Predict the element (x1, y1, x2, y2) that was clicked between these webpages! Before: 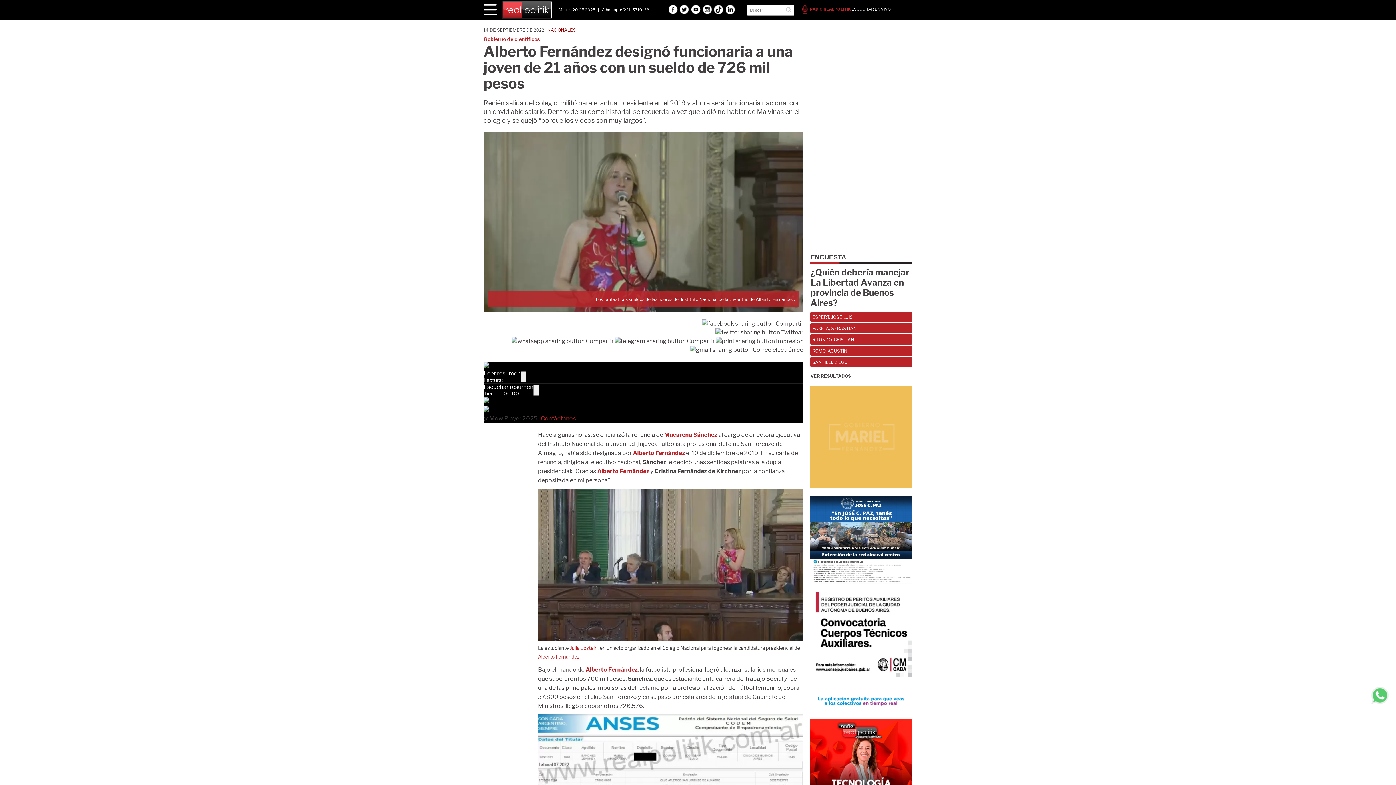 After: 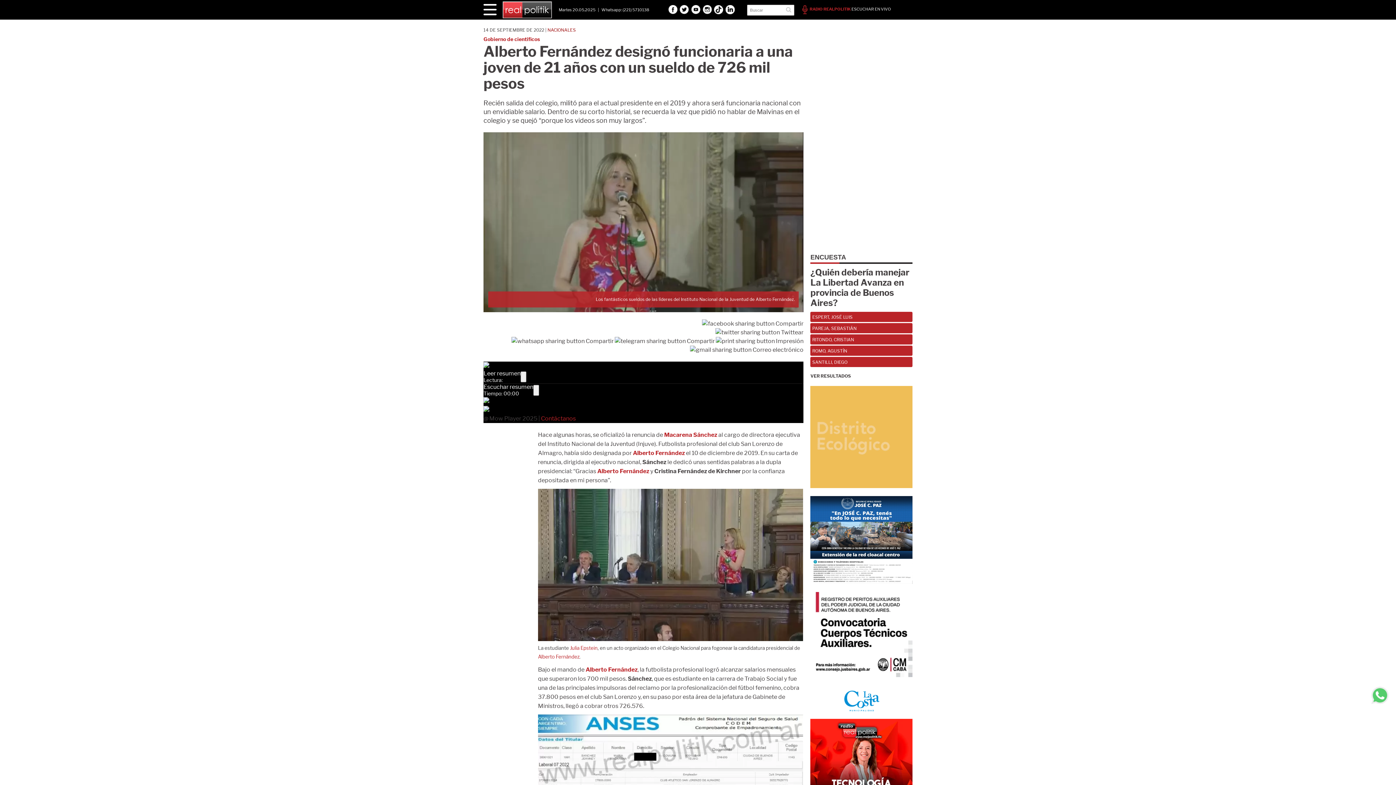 Action: label: Whatsapp: (221) 5710138 bbox: (601, 7, 649, 12)